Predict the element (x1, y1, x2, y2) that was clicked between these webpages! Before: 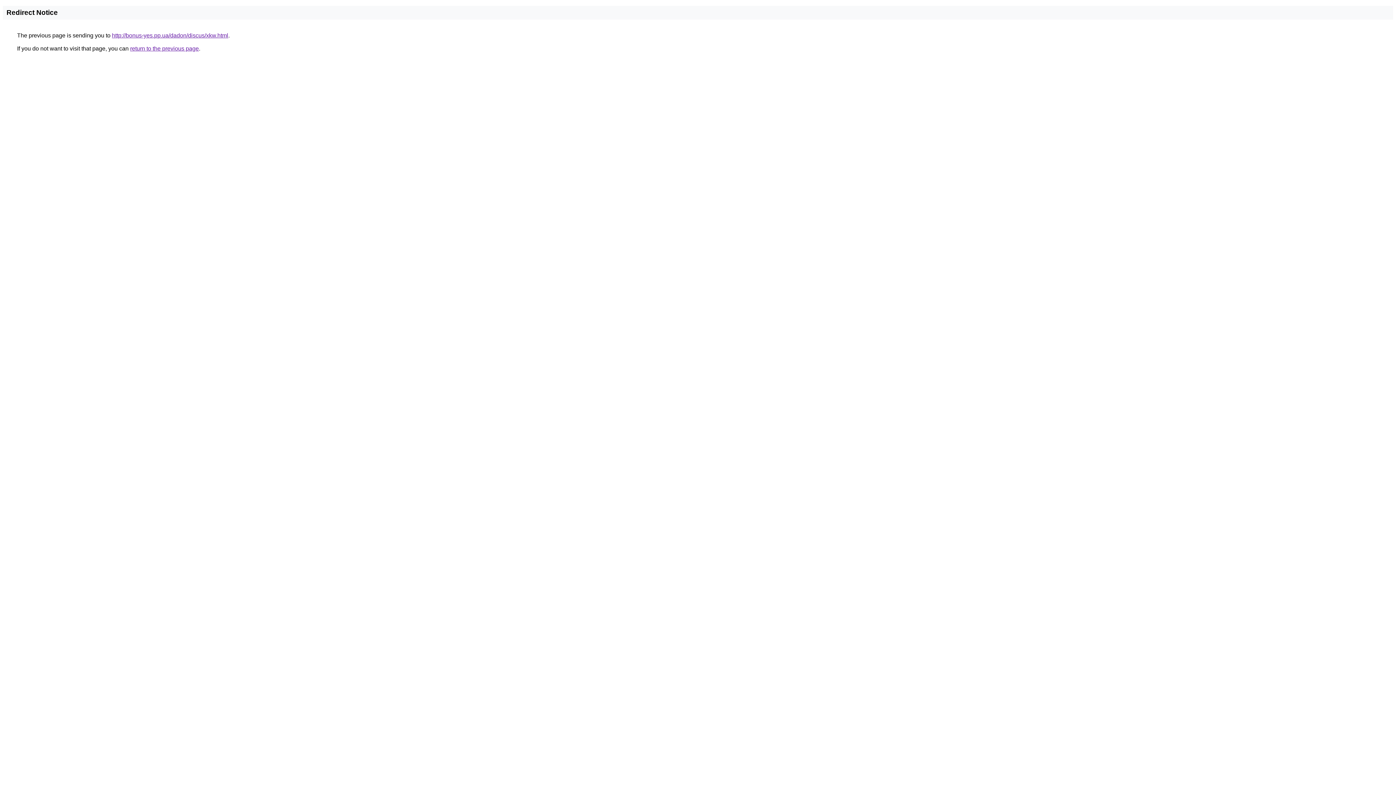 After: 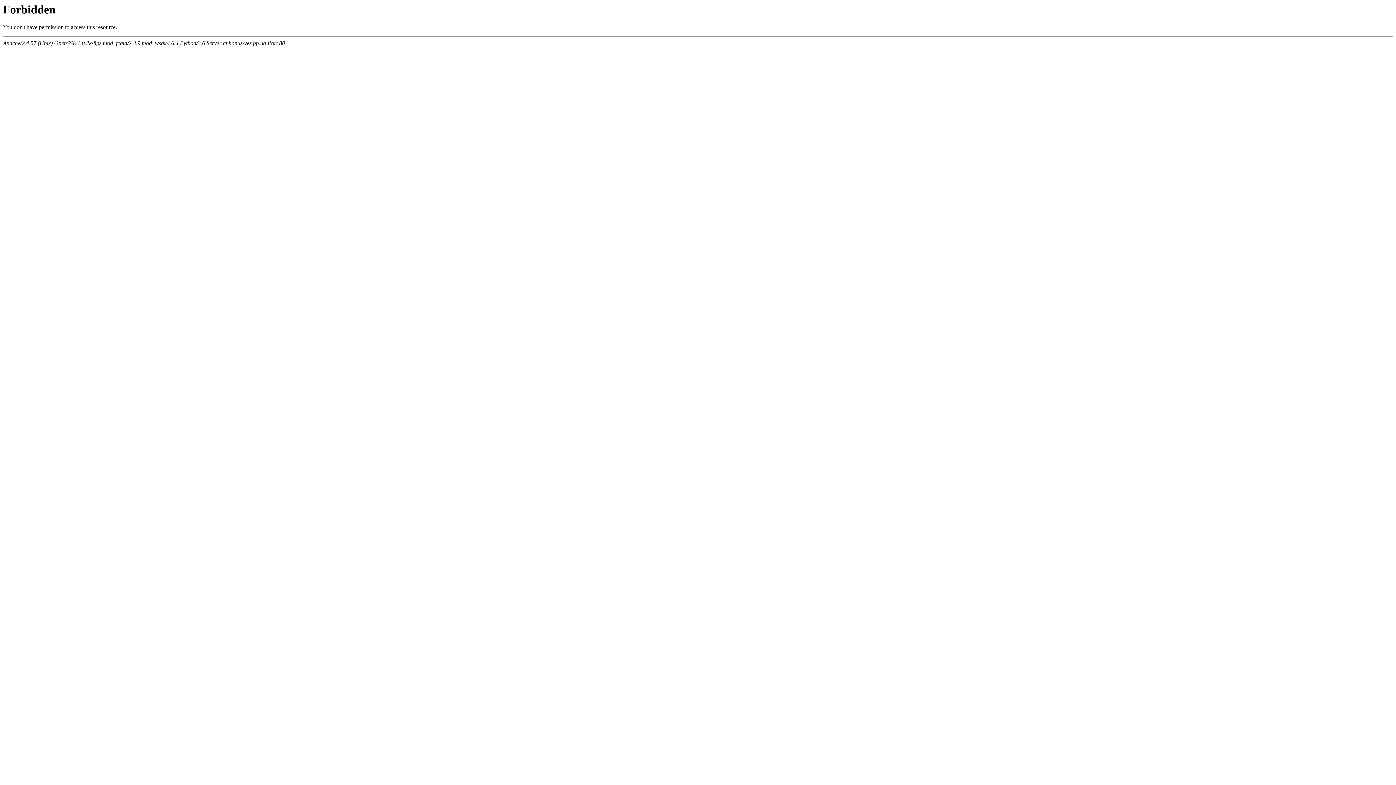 Action: label: http://bonus-yes.pp.ua/dadon/discus/xkw.html bbox: (112, 32, 228, 38)